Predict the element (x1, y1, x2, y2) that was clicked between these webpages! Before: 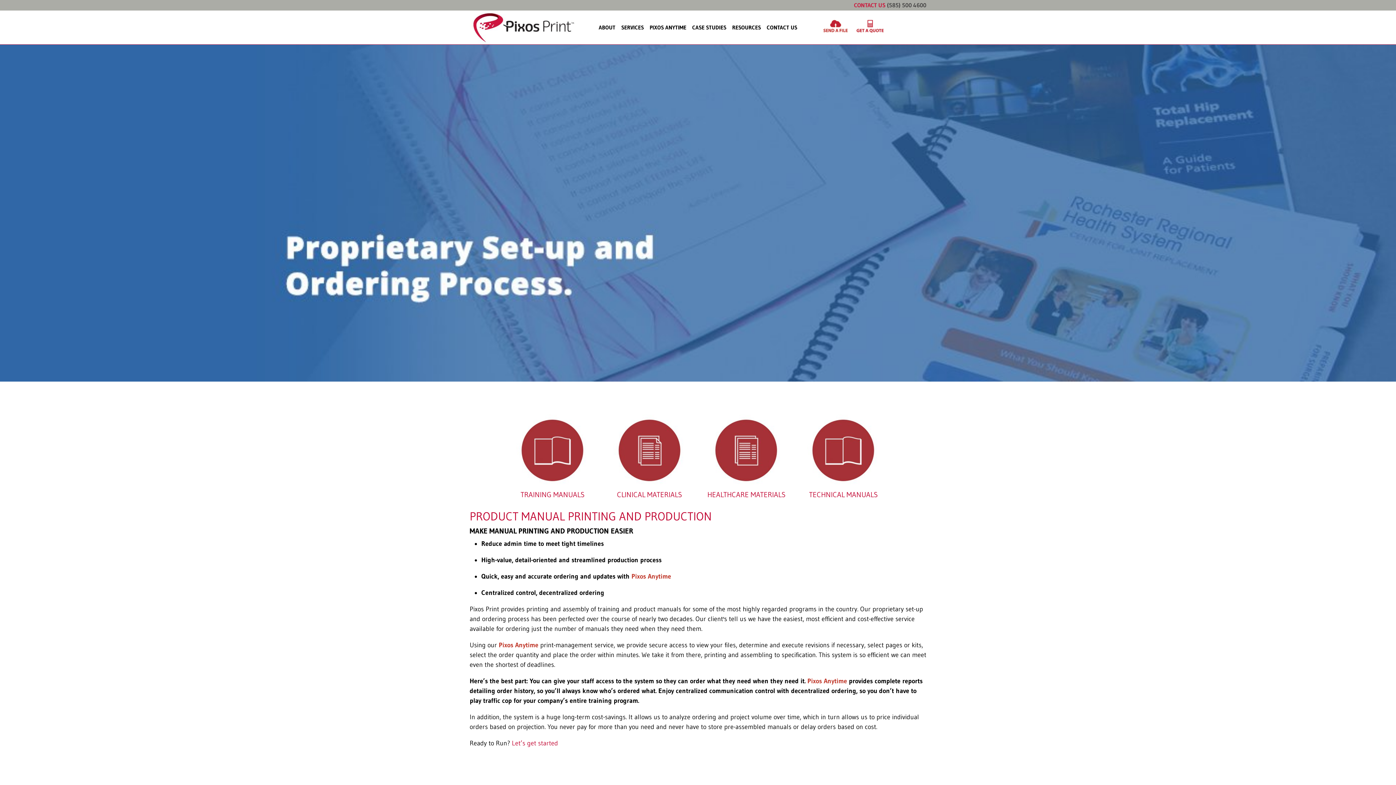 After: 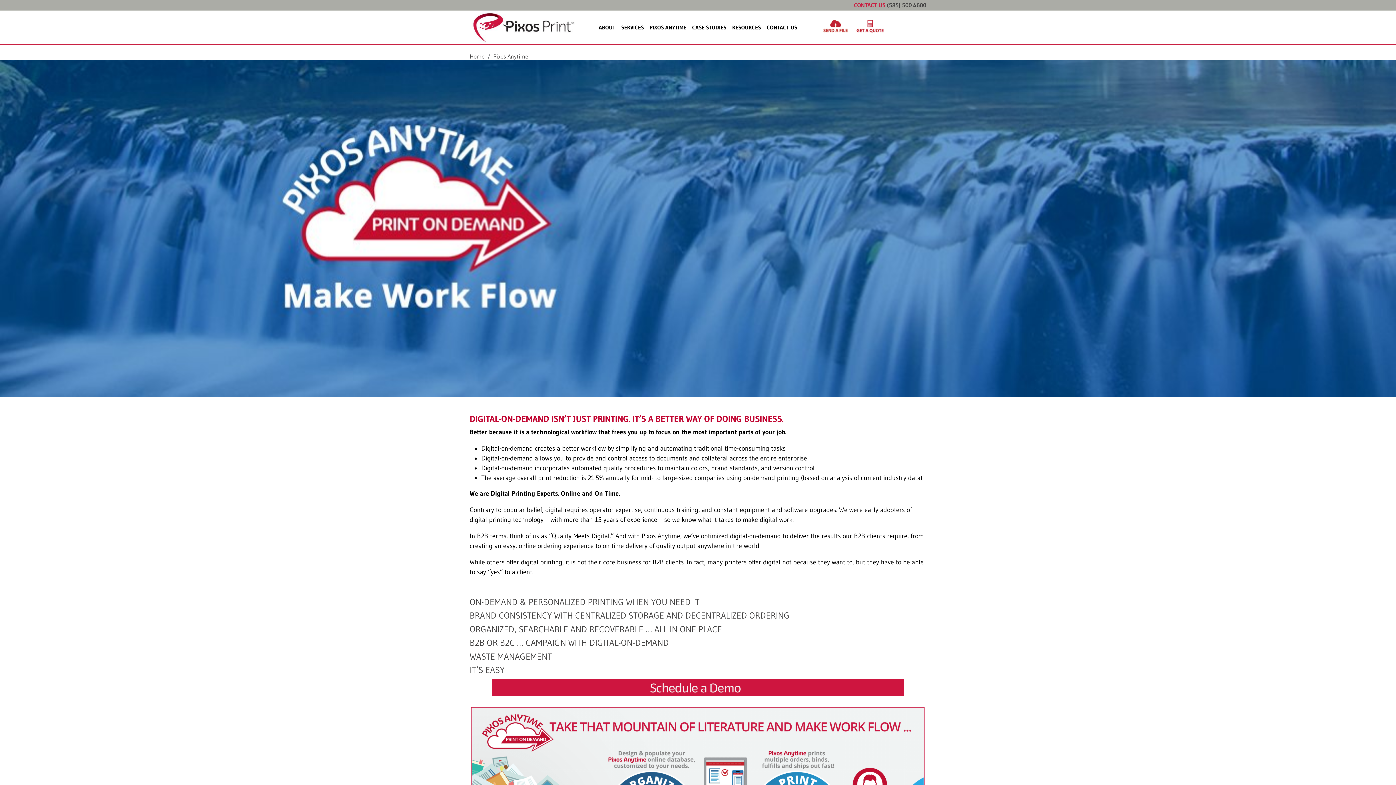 Action: bbox: (646, 20, 689, 34) label: PIXOS ANYTIME